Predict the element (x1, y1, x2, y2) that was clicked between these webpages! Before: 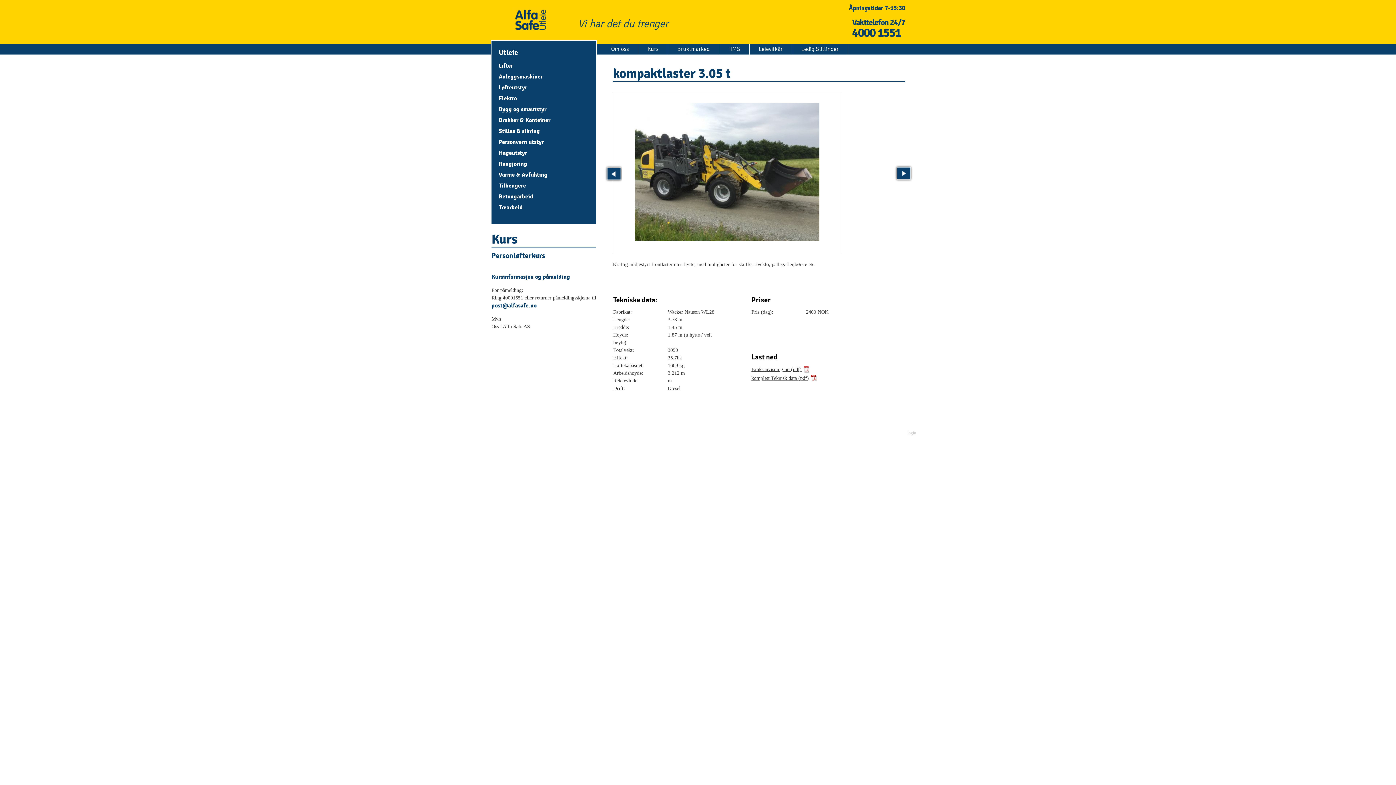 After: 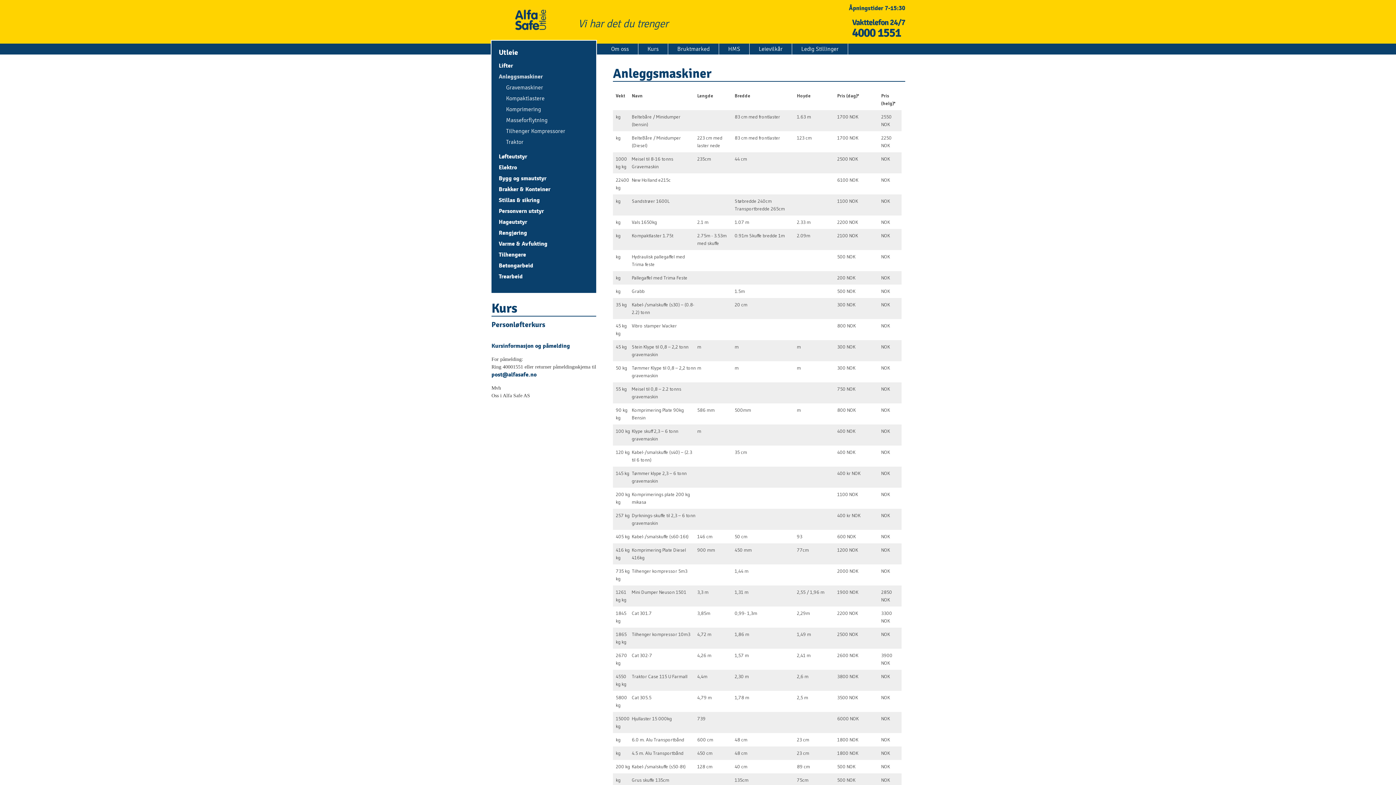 Action: bbox: (491, 71, 596, 82) label: Anleggsmaskiner